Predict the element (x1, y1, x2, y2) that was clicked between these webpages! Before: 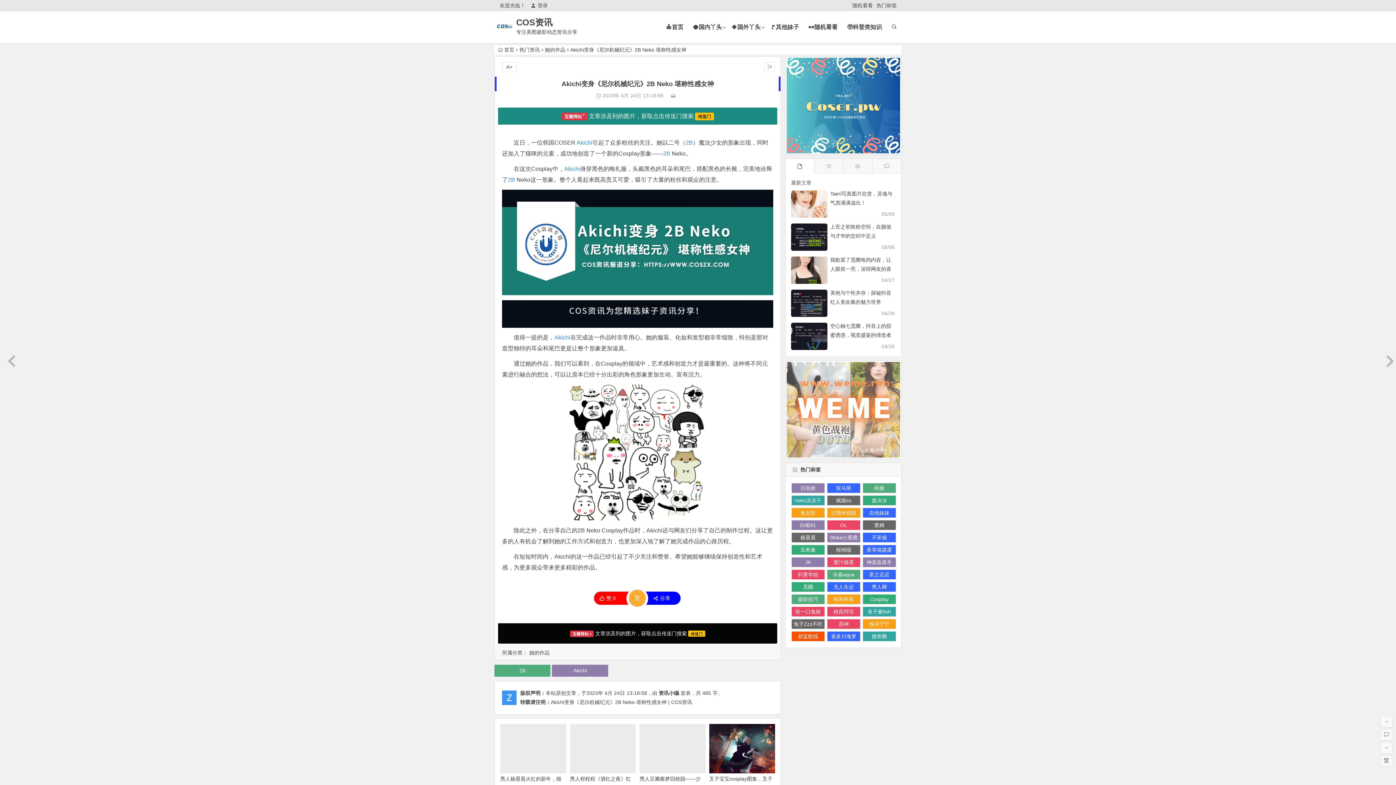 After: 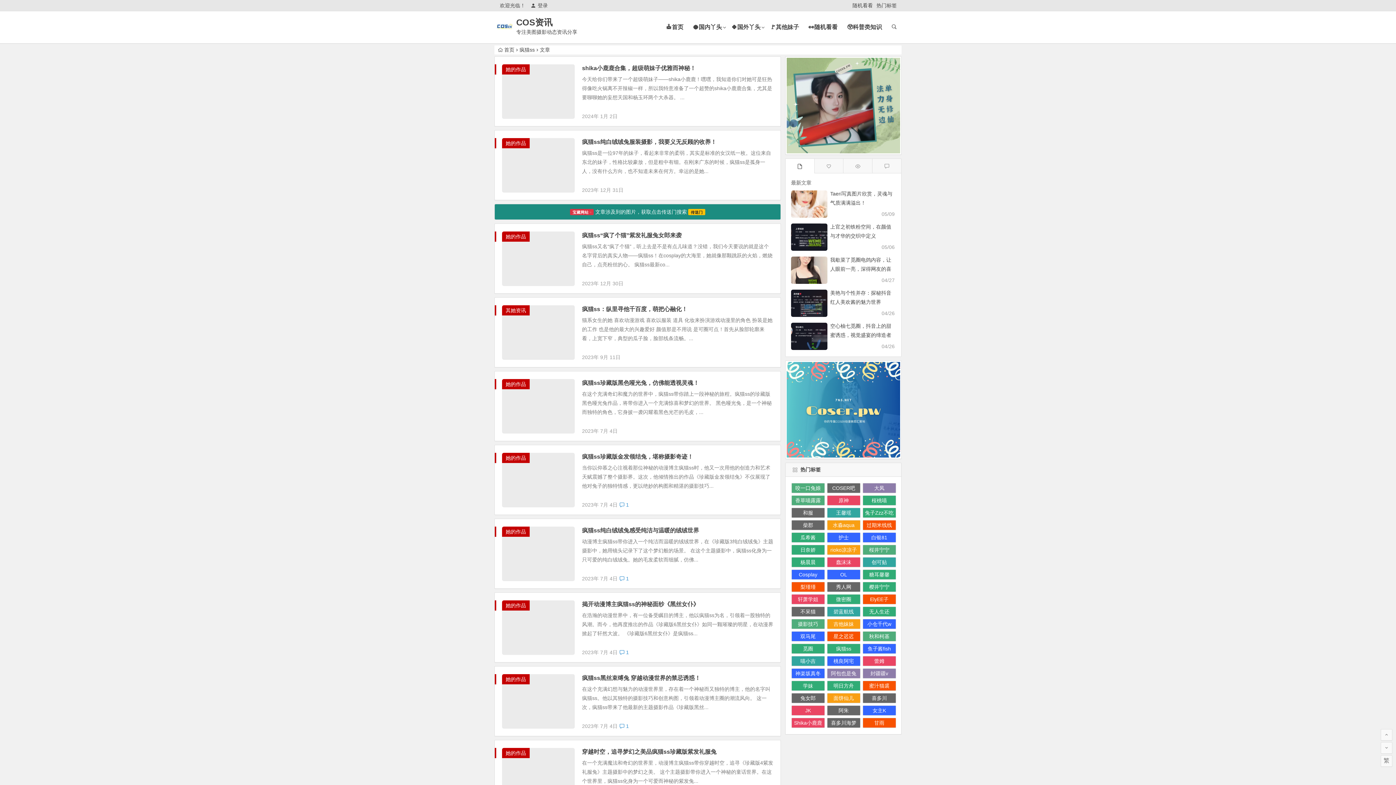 Action: bbox: (827, 495, 860, 505) label: 疯猫ss